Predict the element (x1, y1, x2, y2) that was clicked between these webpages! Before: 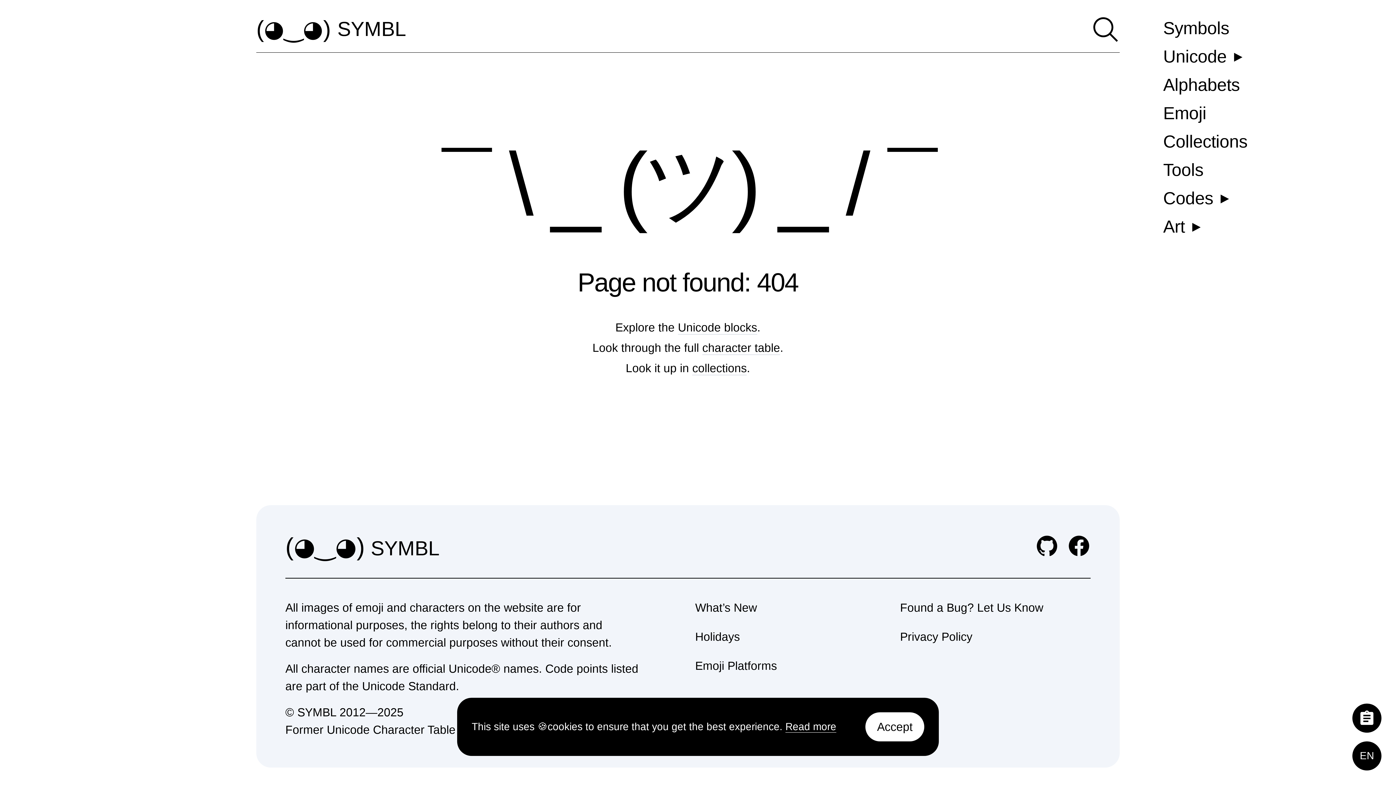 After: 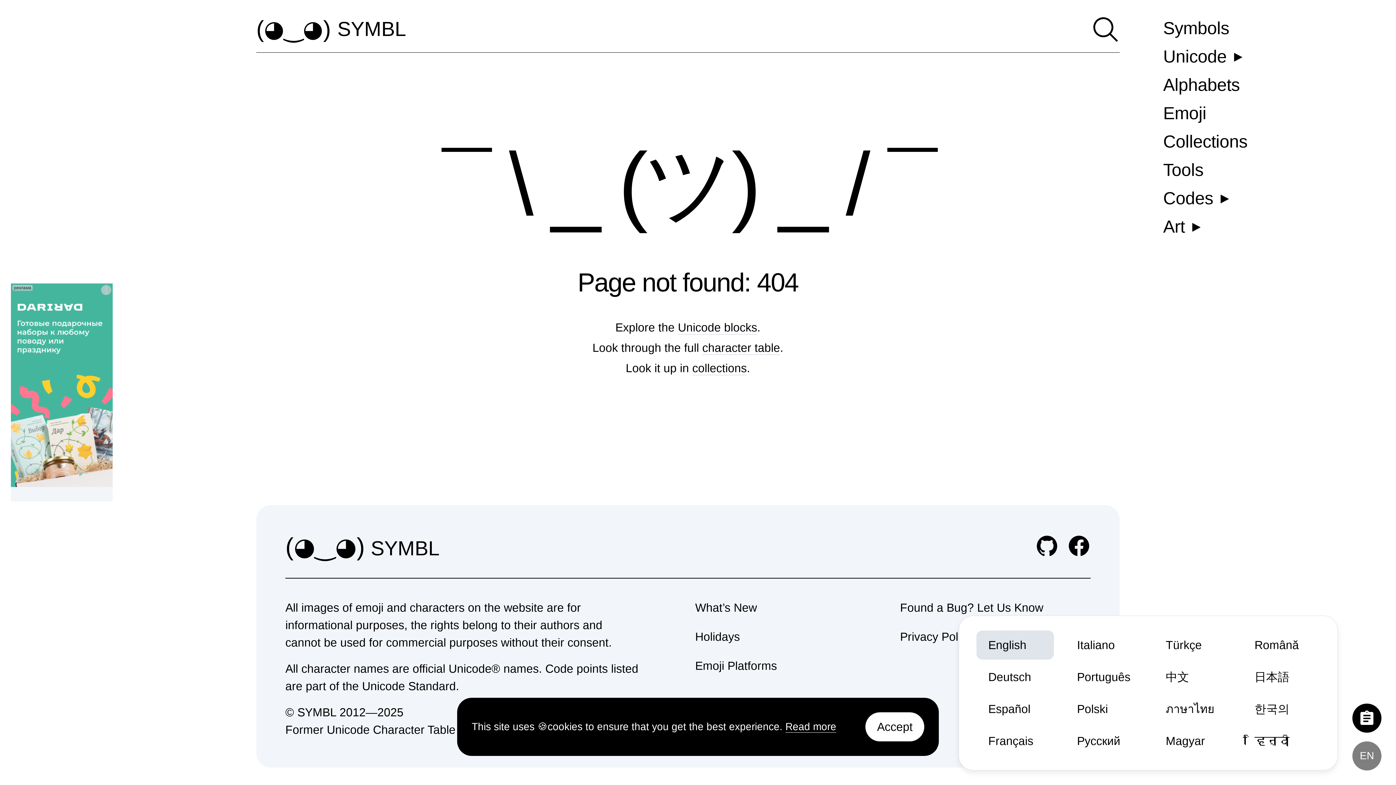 Action: label: EN bbox: (1352, 741, 1381, 770)